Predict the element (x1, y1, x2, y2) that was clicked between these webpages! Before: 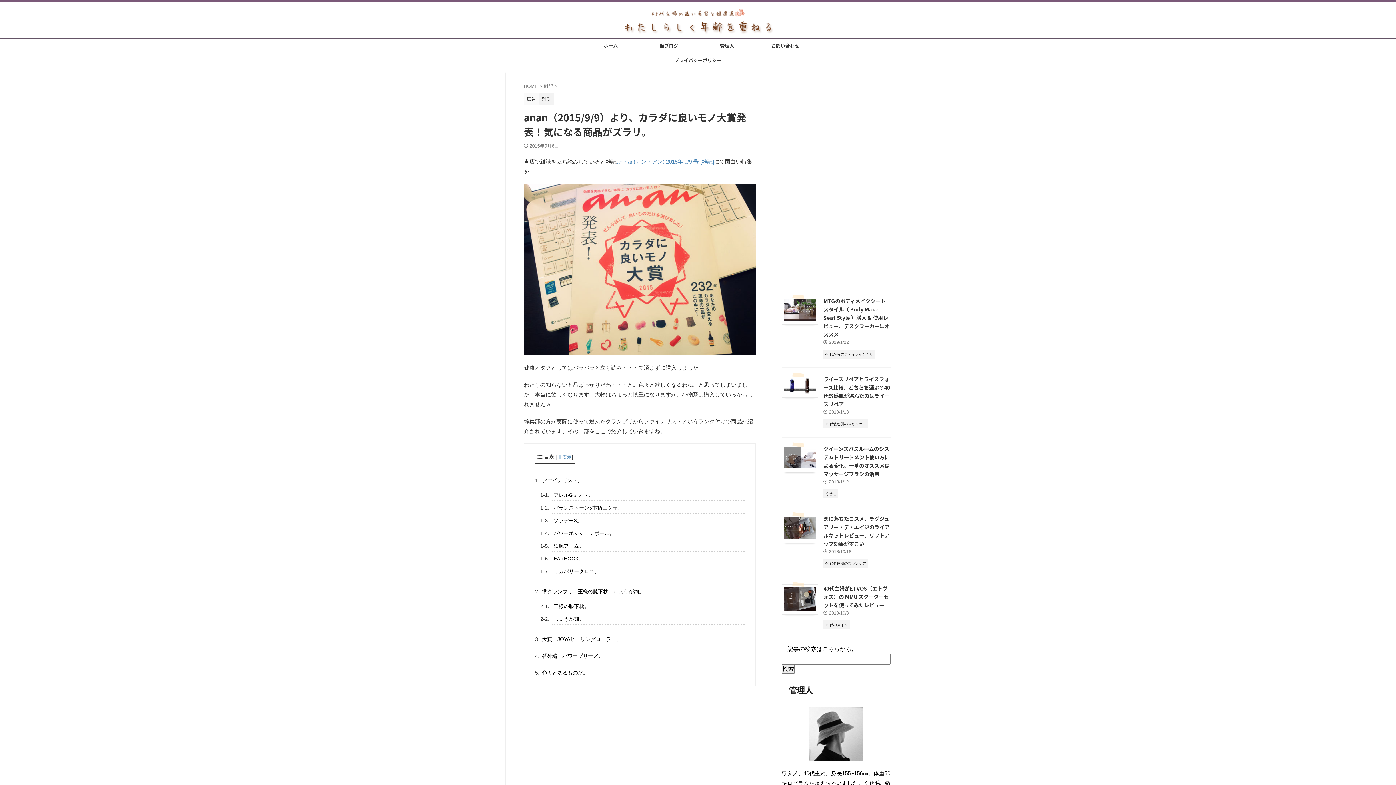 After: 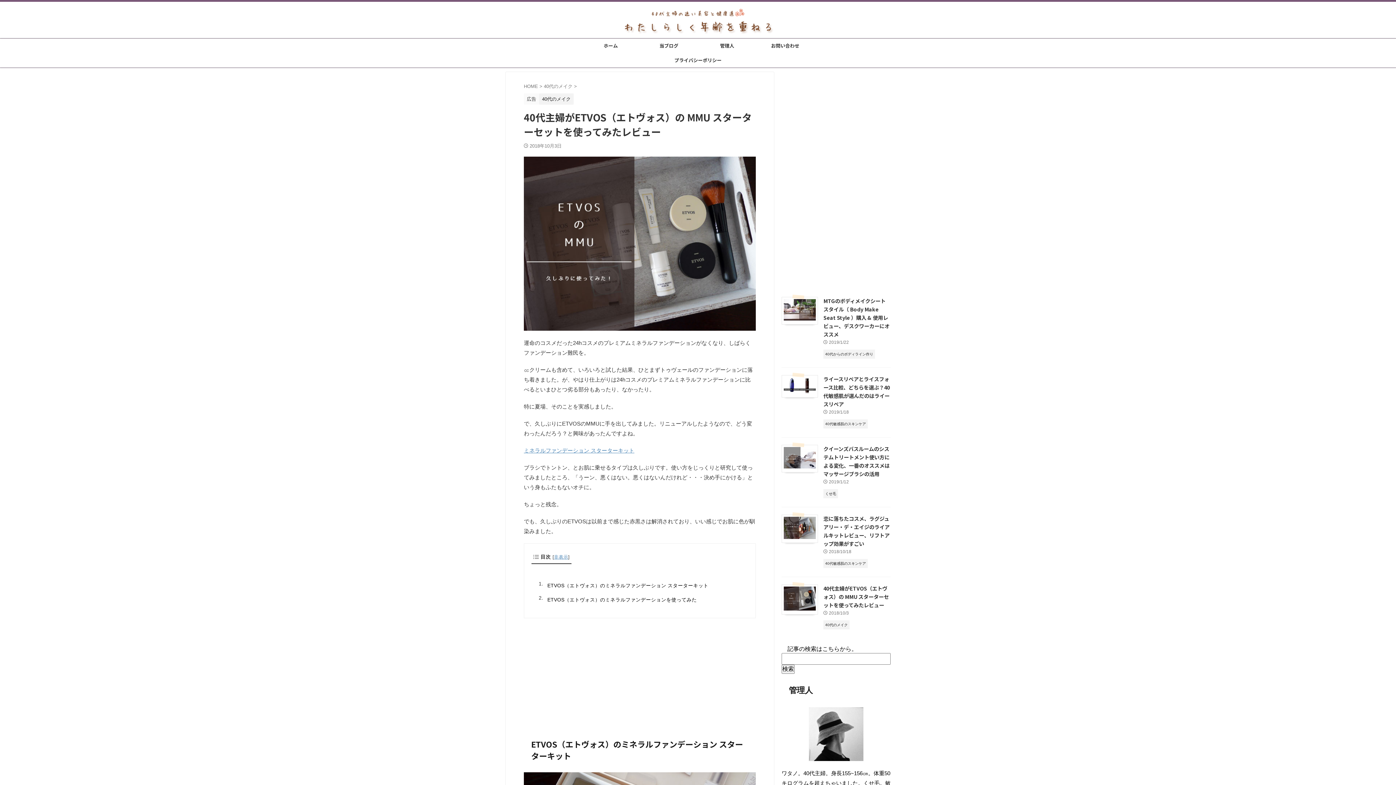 Action: bbox: (784, 604, 816, 610)